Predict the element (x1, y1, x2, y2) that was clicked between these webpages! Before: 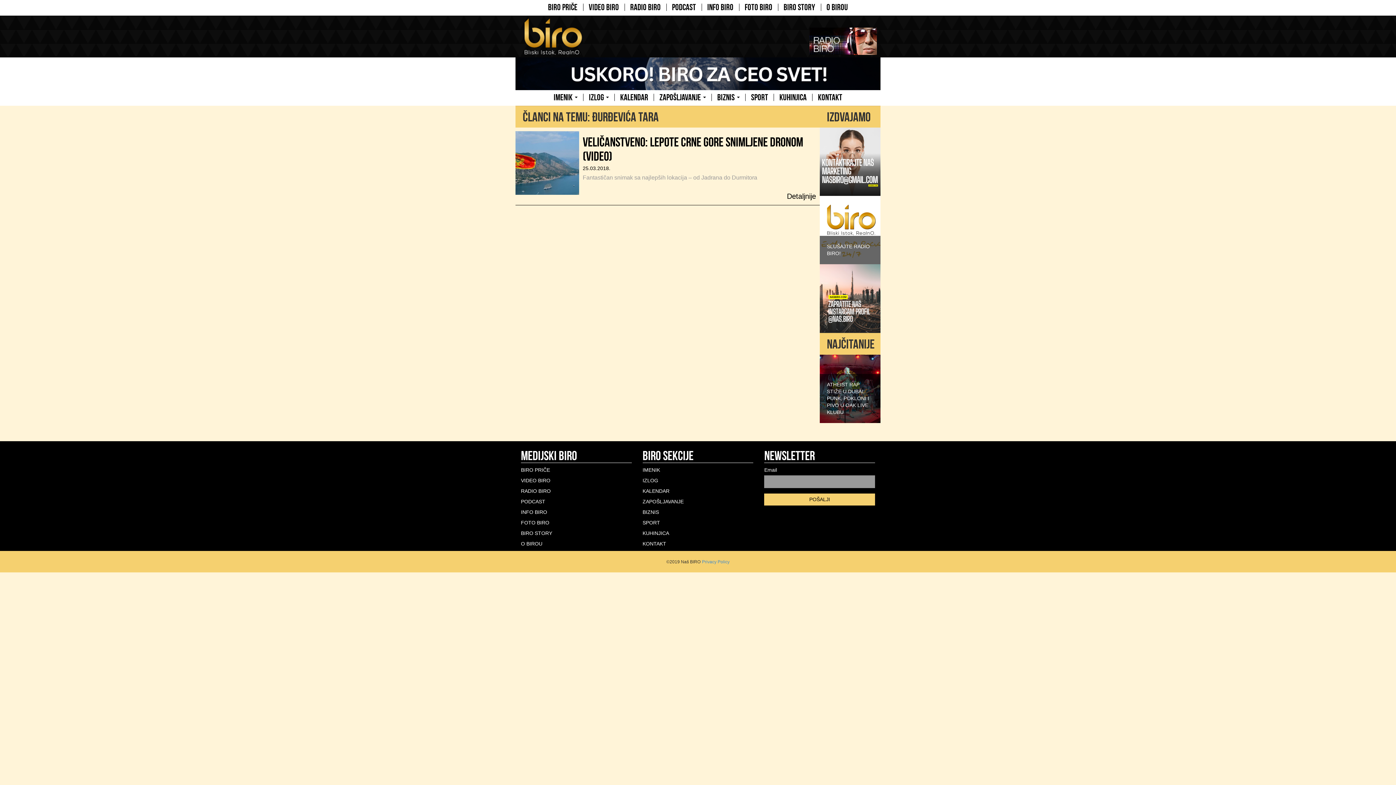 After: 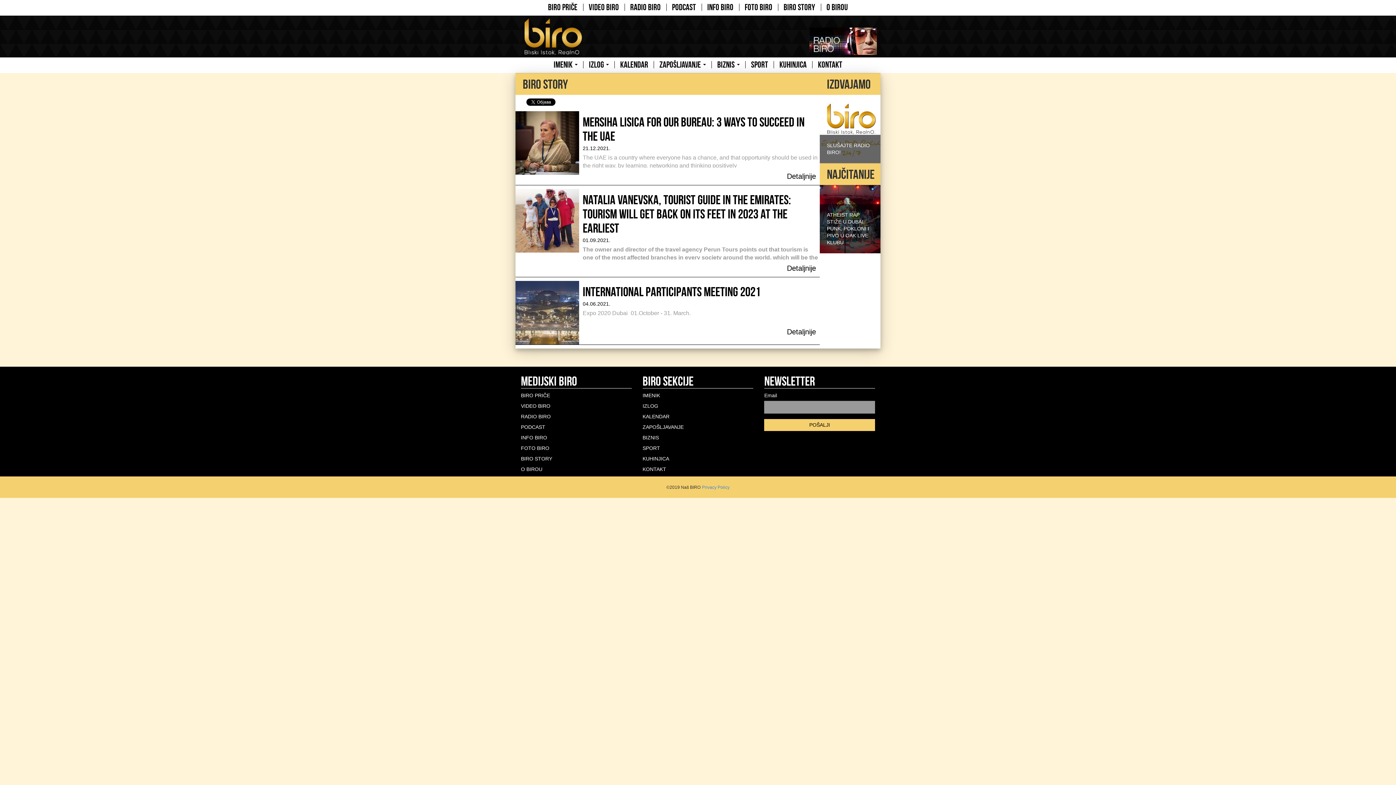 Action: bbox: (778, 3, 820, 10) label: BIRO STORY